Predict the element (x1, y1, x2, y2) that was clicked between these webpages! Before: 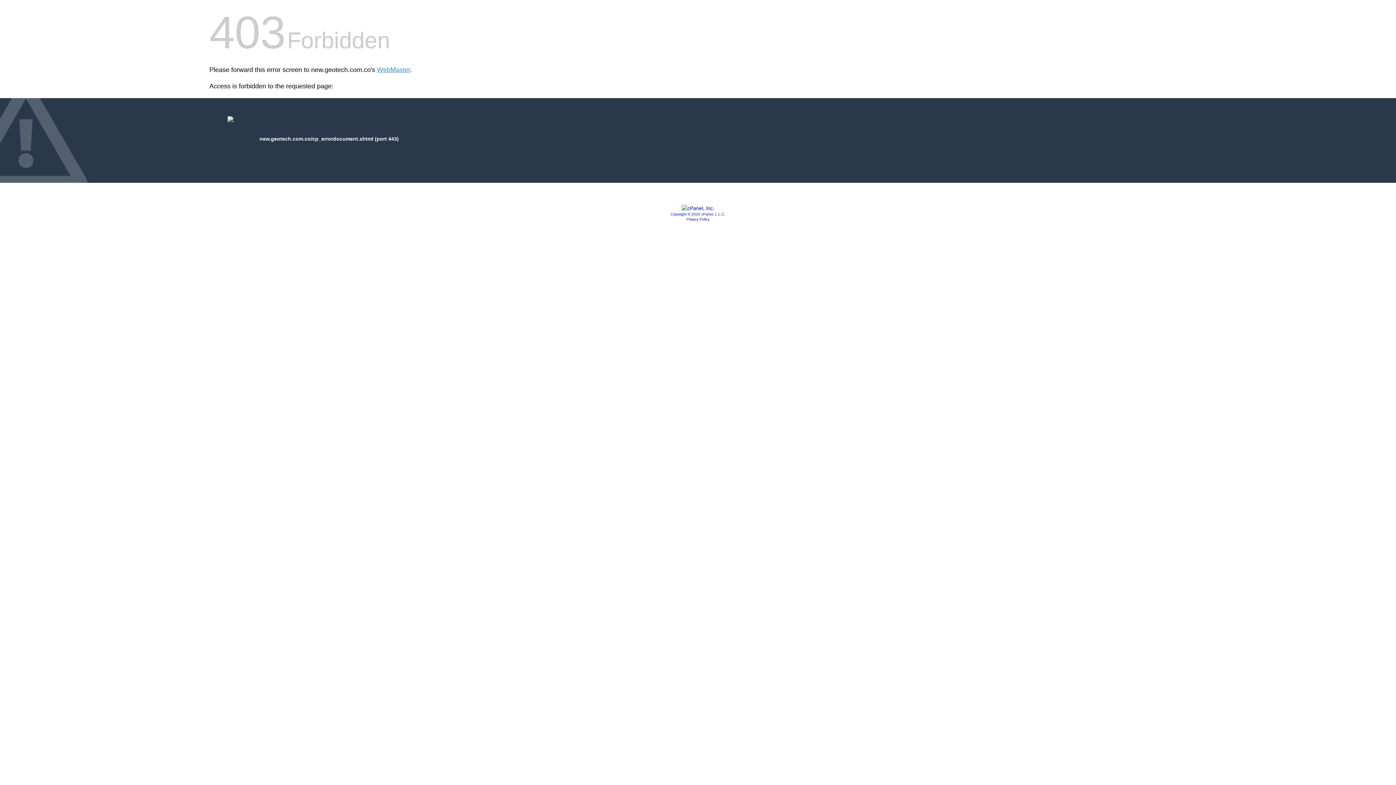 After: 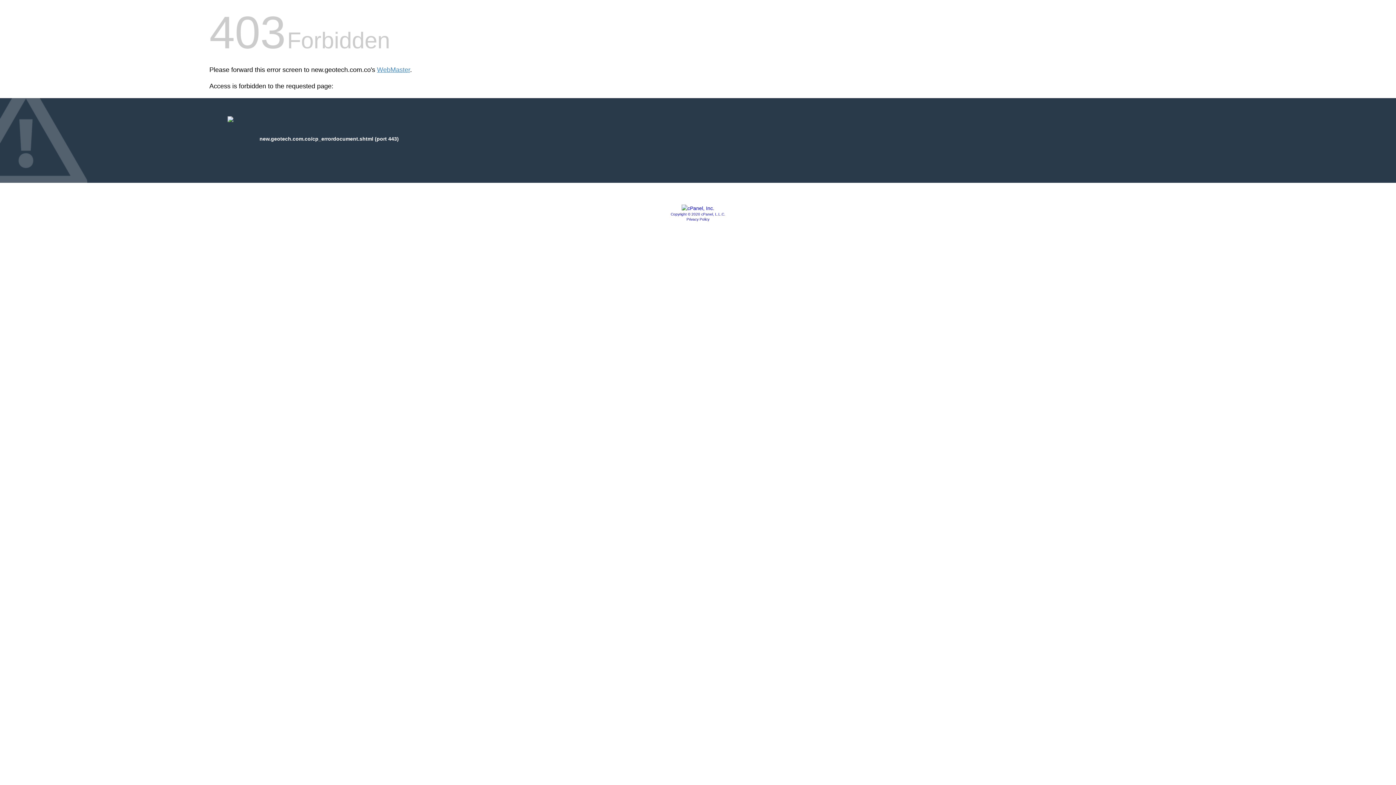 Action: label: Copyright © 2020 cPanel, L.L.C. bbox: (670, 212, 725, 216)